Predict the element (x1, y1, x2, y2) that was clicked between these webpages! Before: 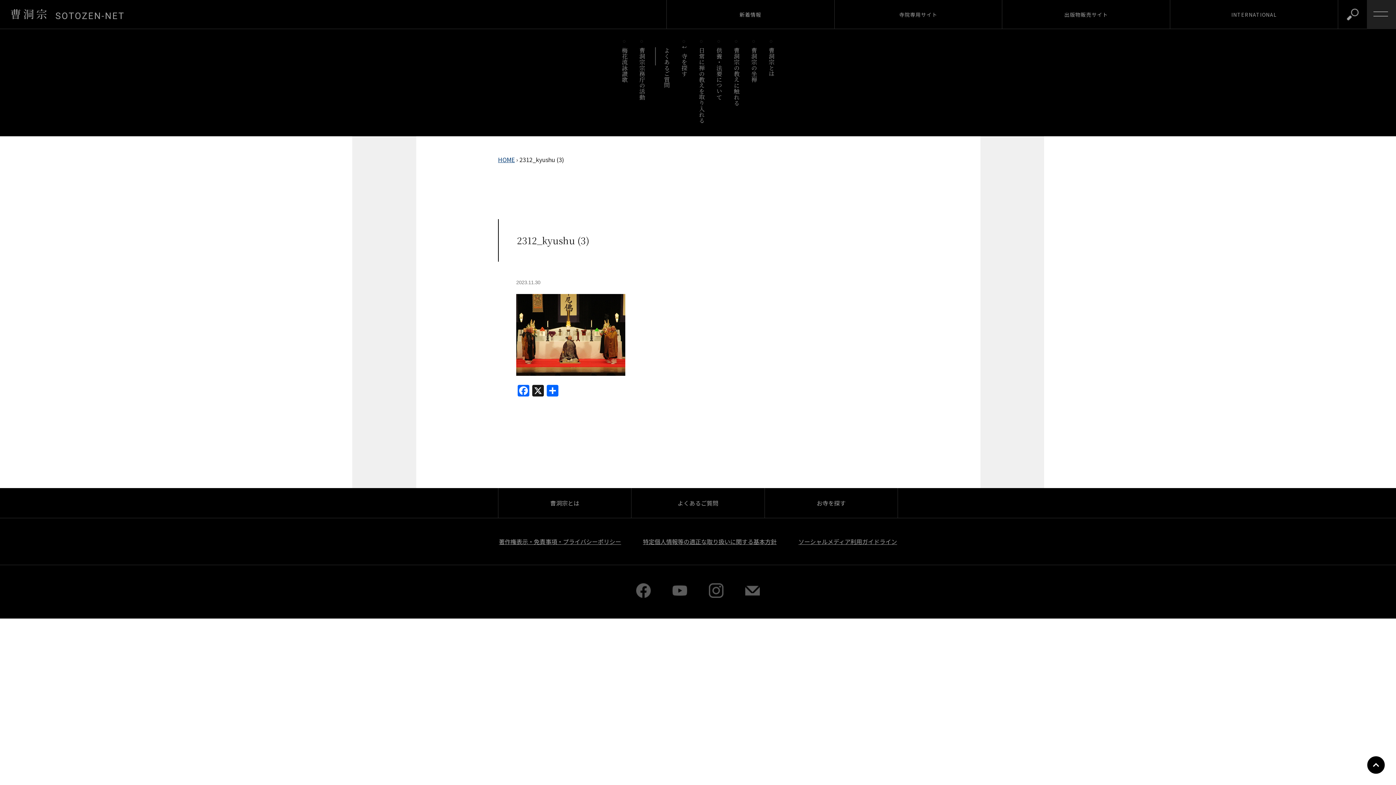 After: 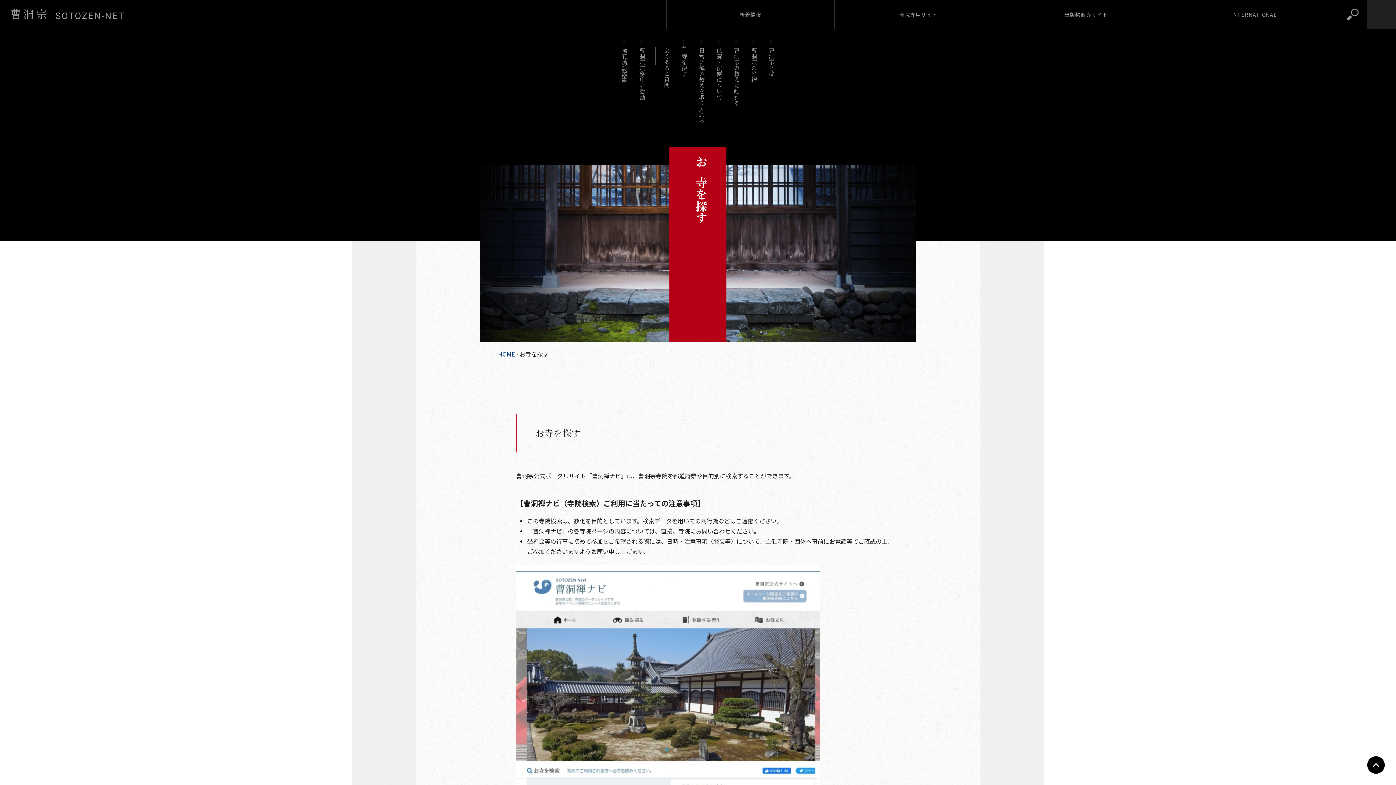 Action: label: お寺を探す bbox: (764, 488, 897, 518)